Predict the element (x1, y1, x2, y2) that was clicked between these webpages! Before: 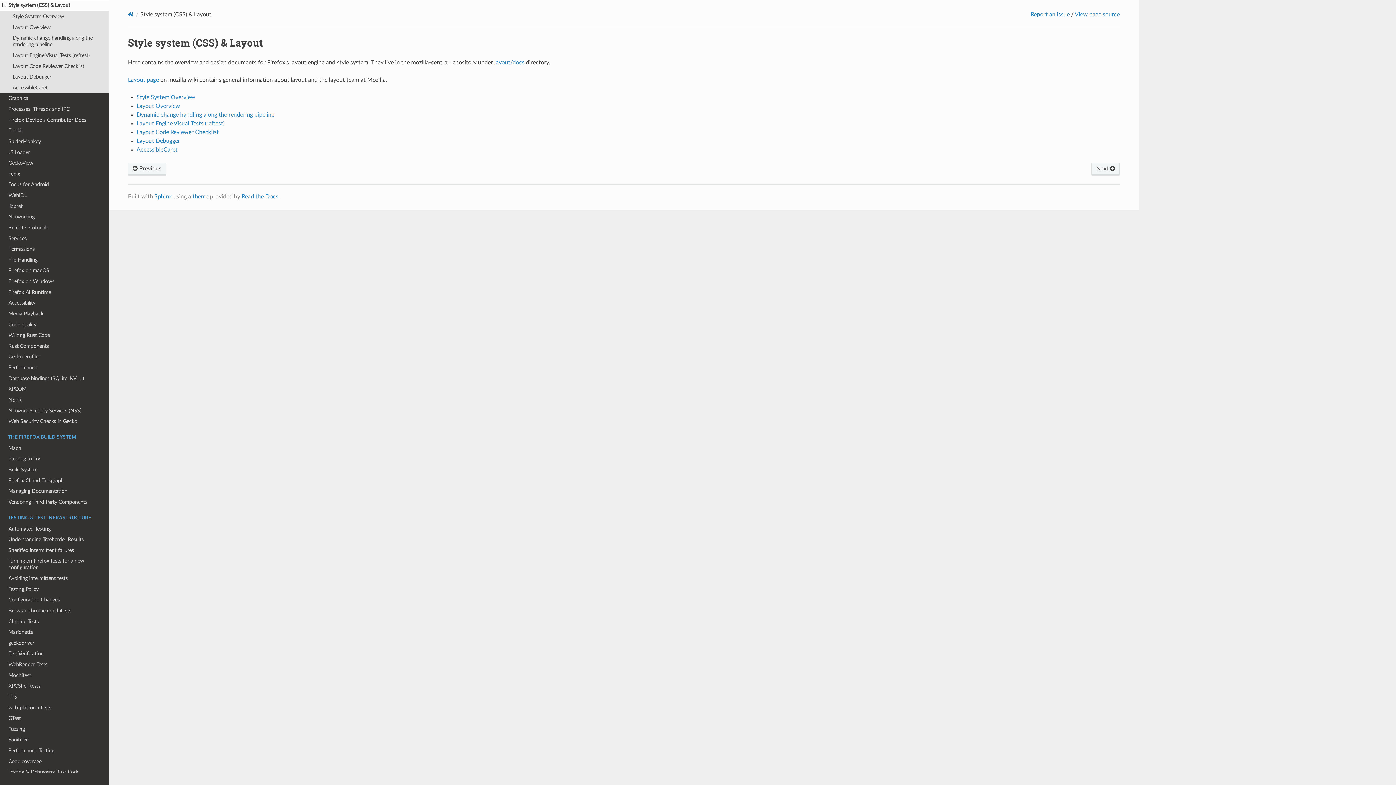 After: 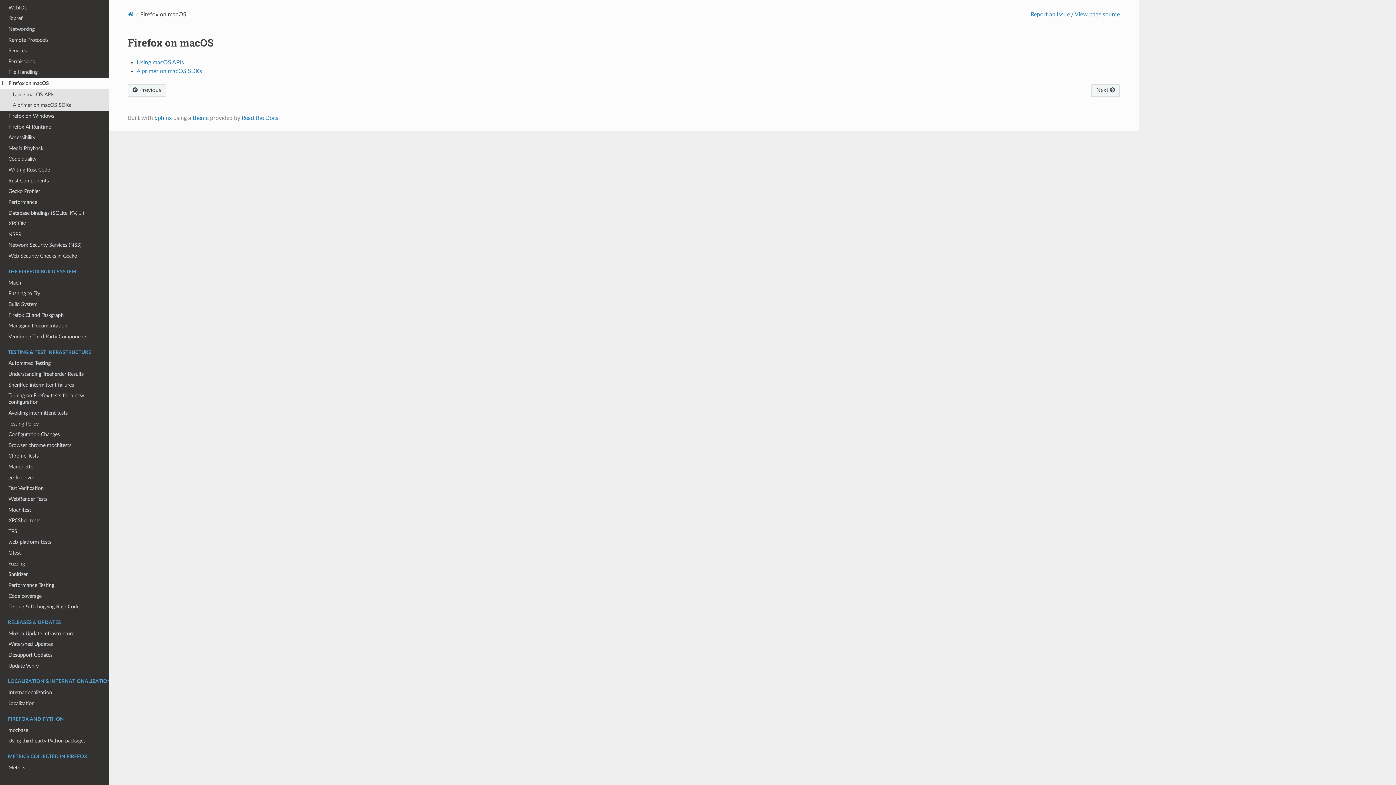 Action: bbox: (0, 265, 109, 276) label: Firefox on macOS